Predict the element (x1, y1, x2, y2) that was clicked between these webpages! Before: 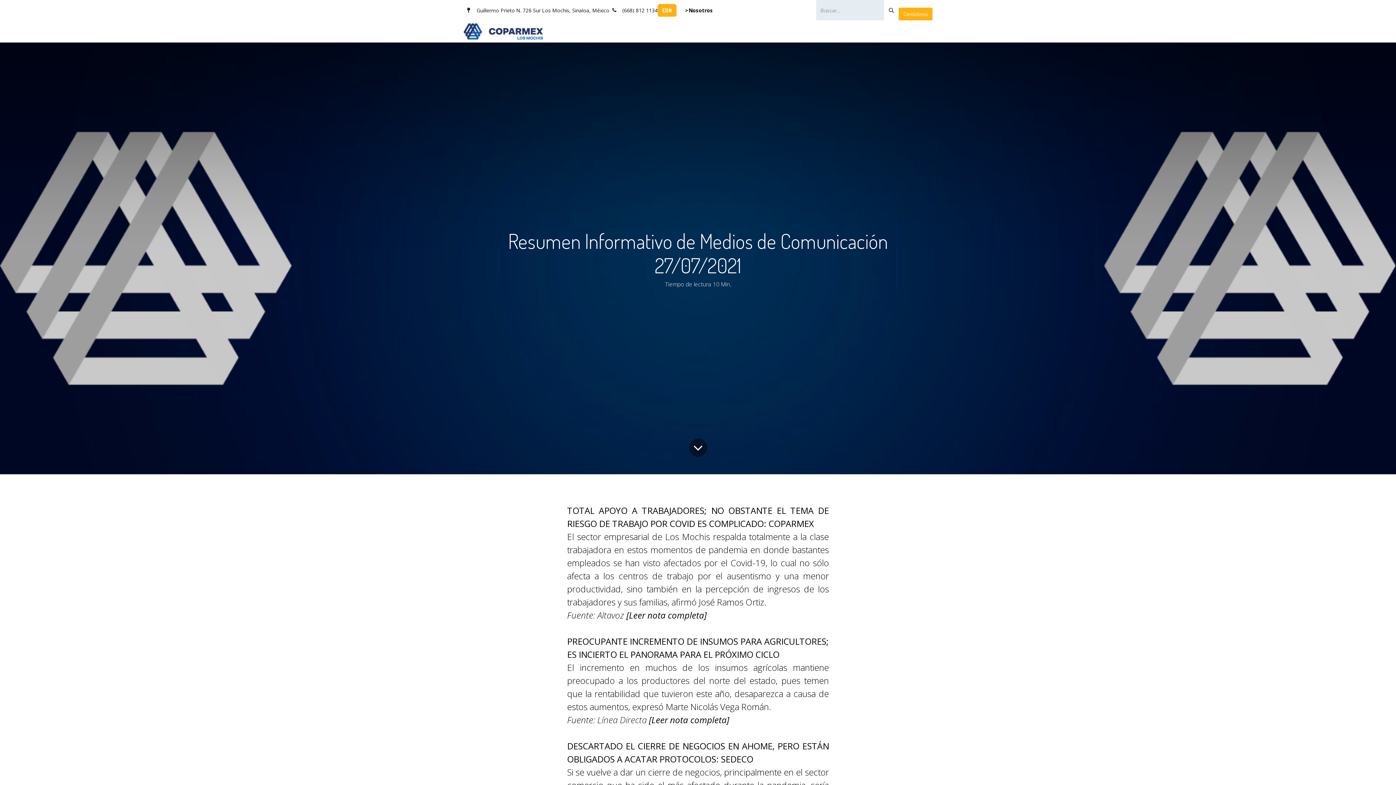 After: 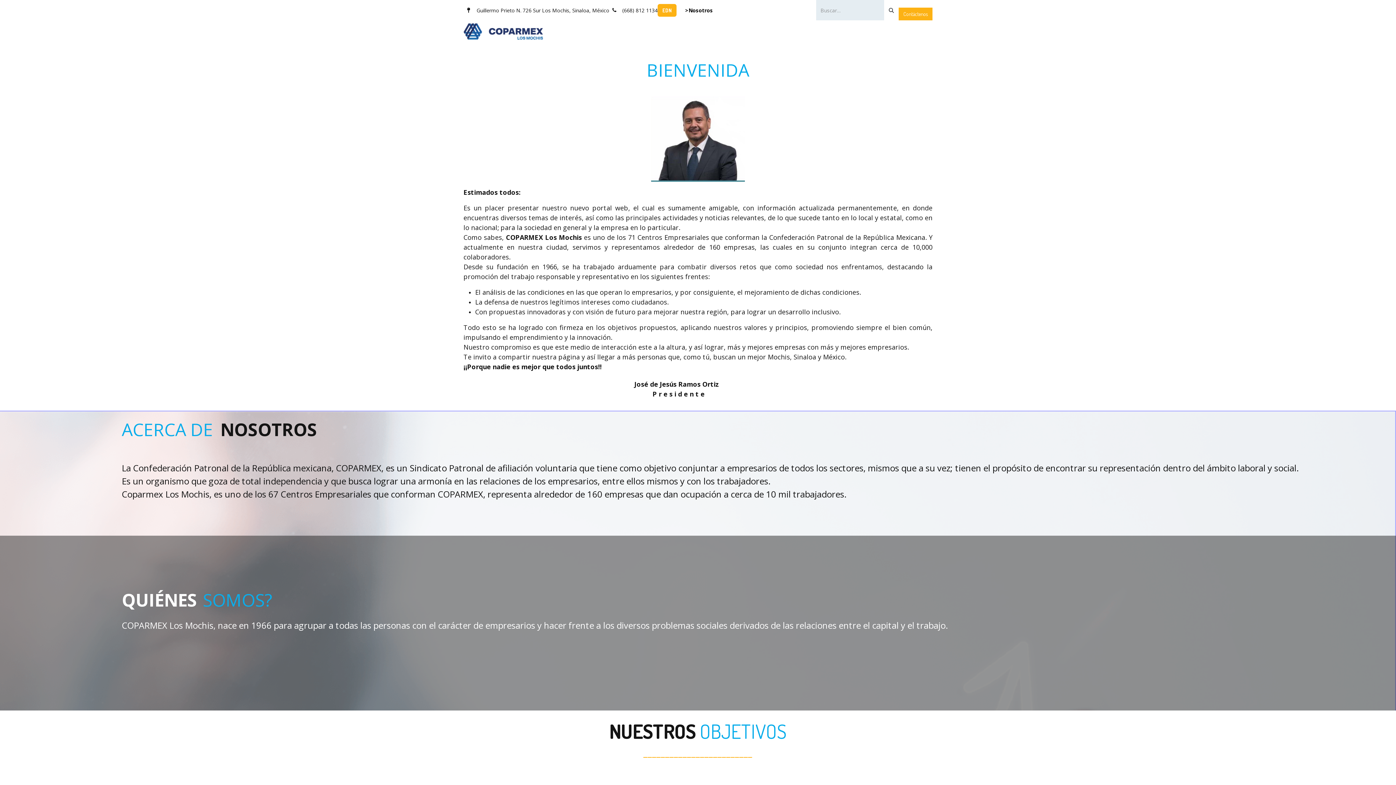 Action: bbox: (685, 6, 713, 14) label: >Nosotros